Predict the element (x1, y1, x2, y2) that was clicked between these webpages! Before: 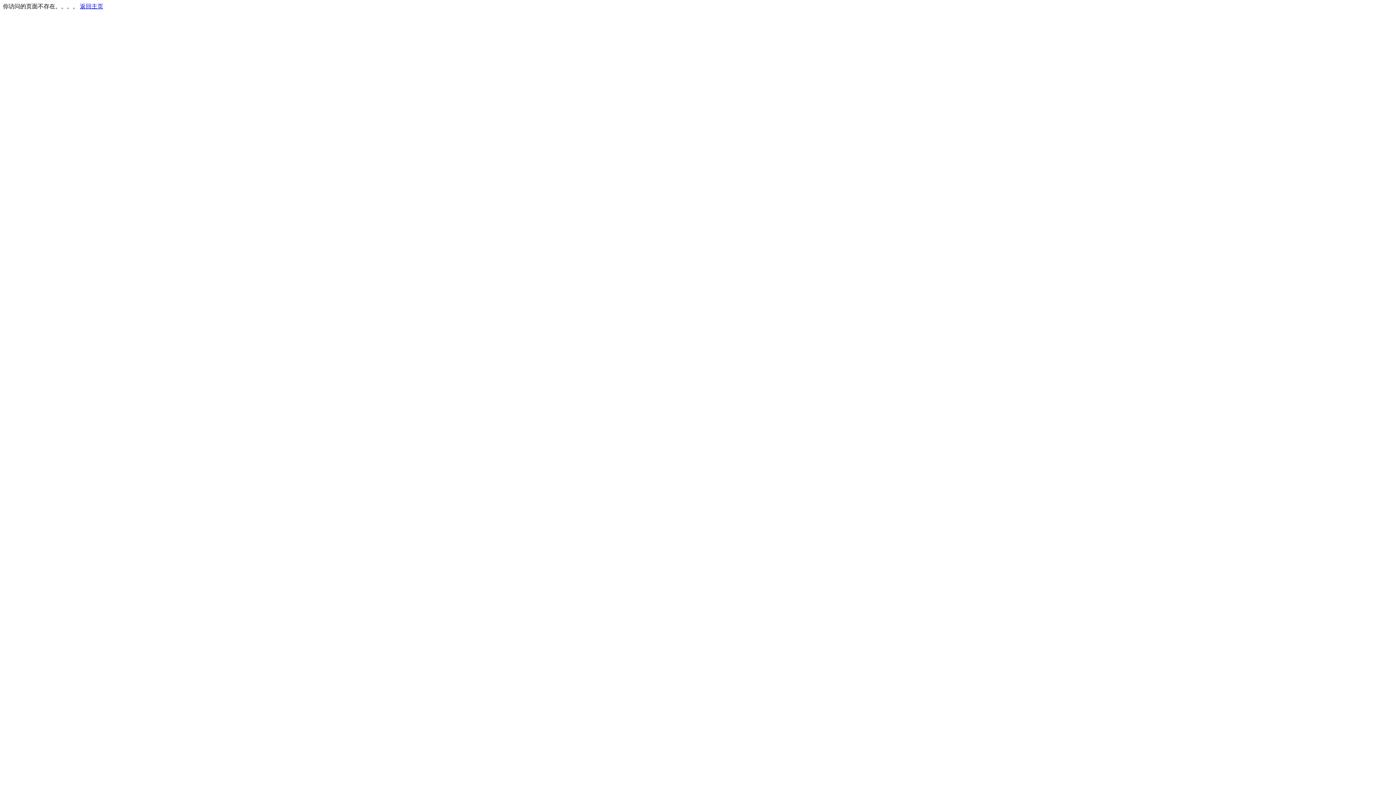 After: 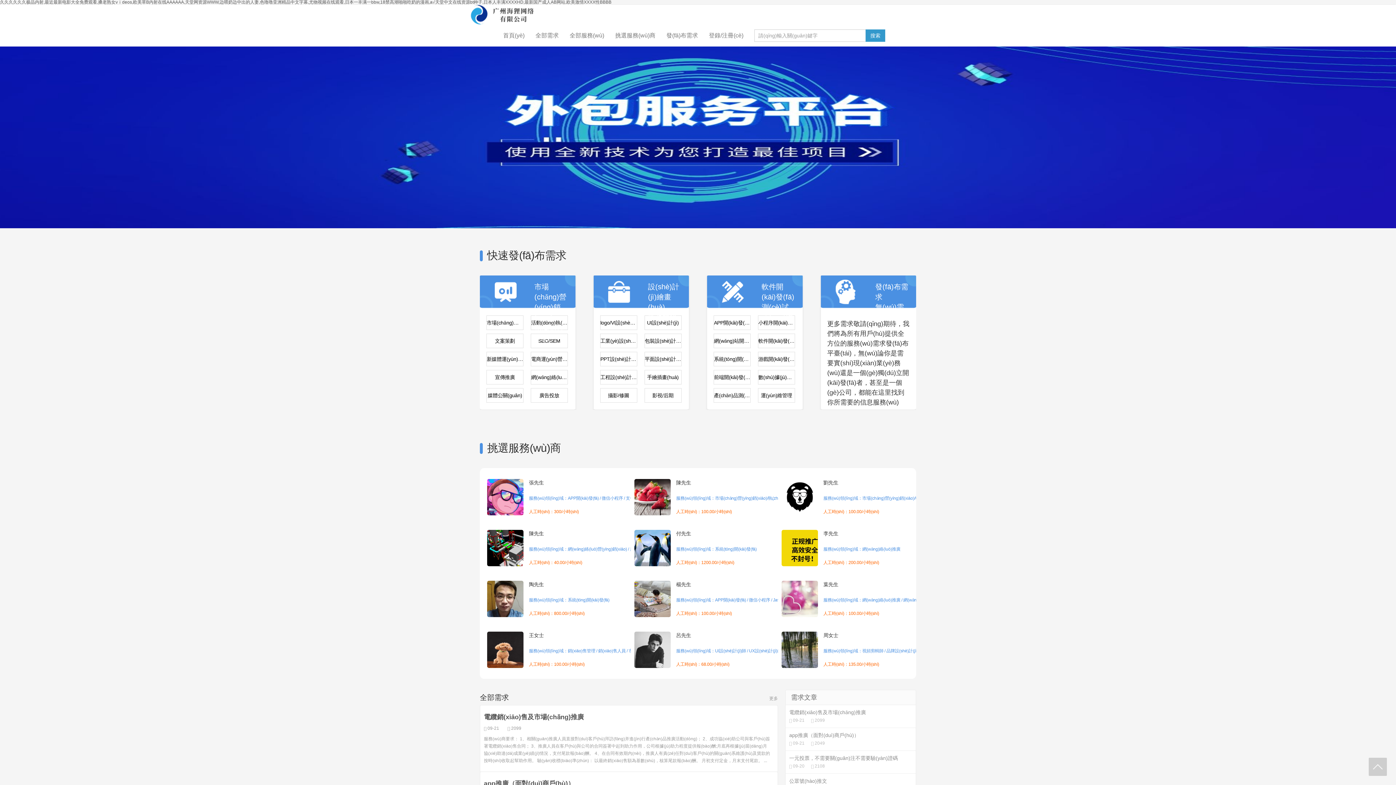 Action: label: 返回主页 bbox: (80, 3, 103, 9)